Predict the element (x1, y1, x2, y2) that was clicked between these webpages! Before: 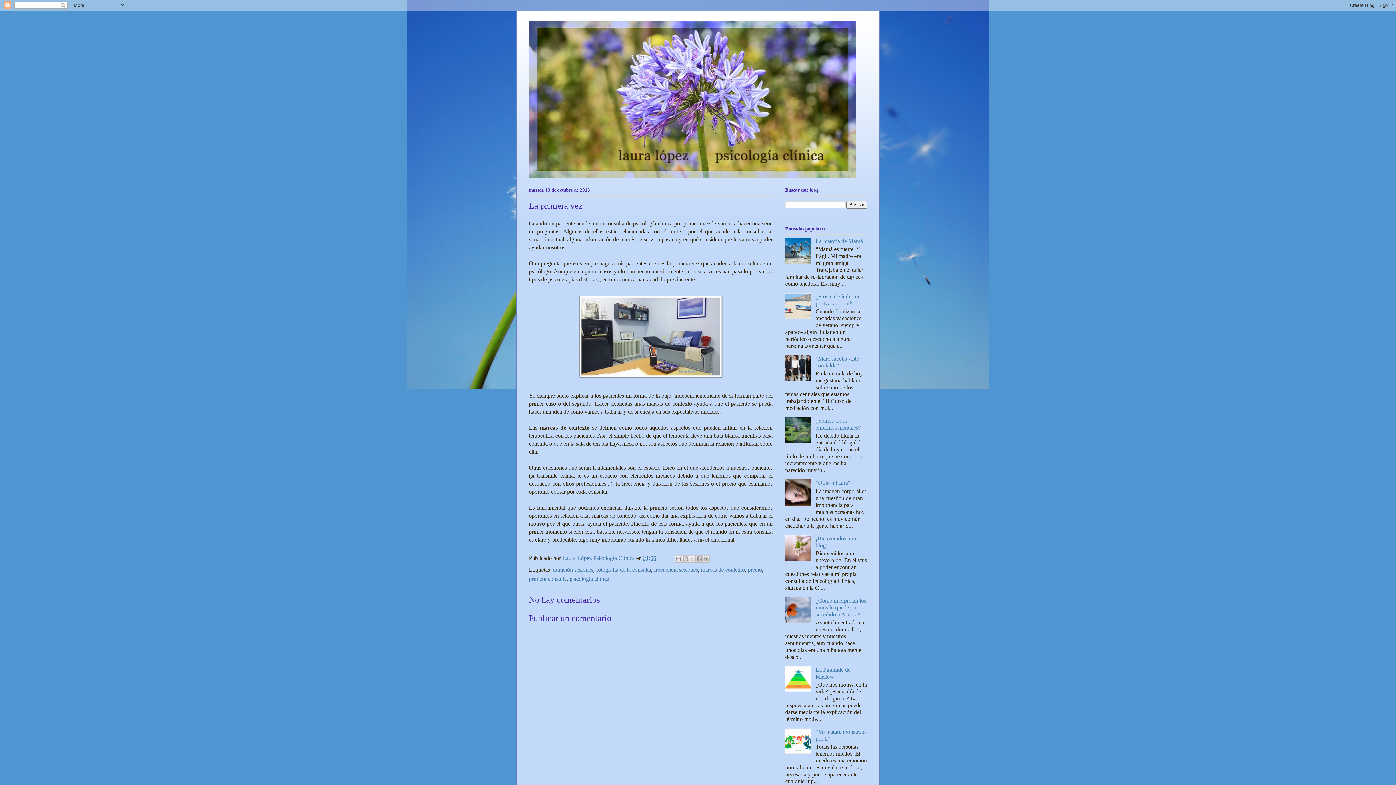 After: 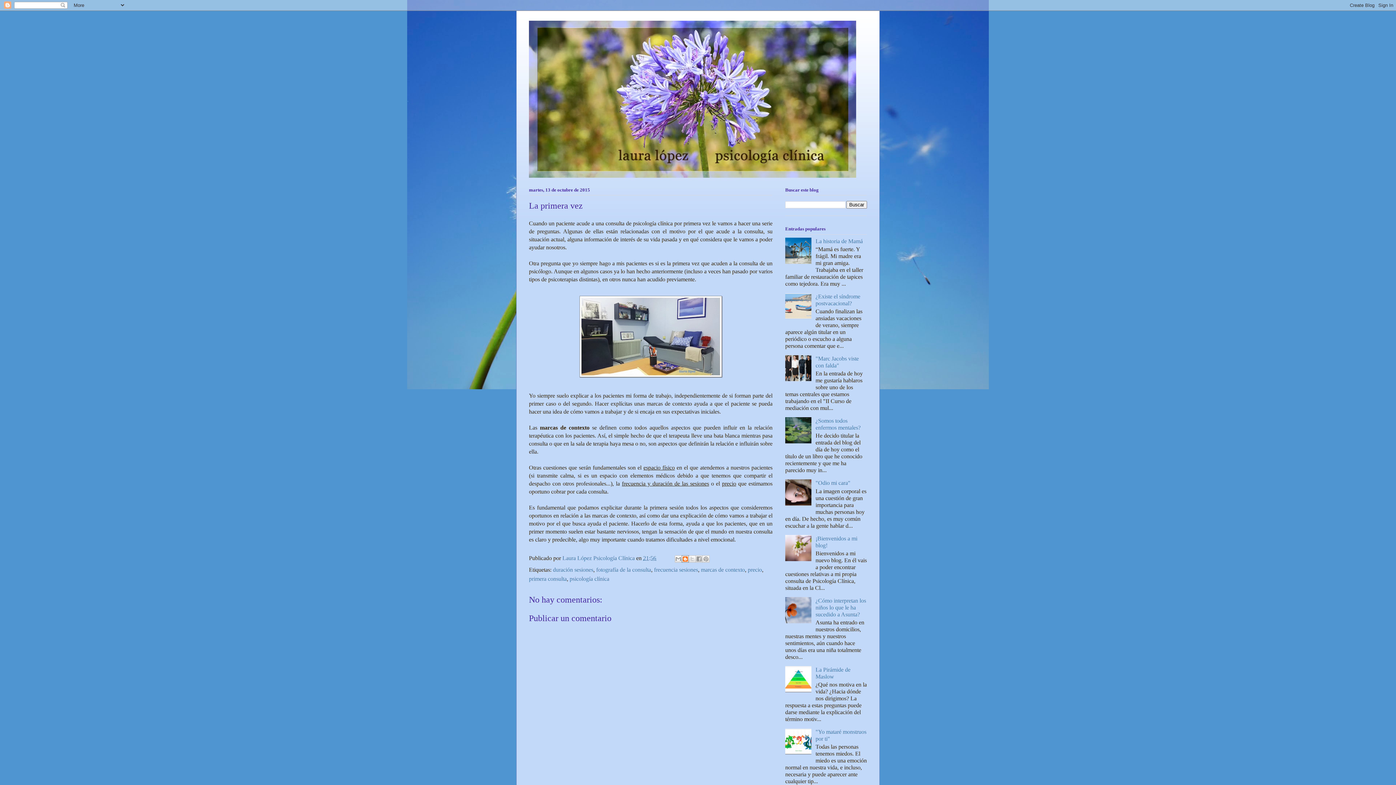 Action: label: Escribe un blog bbox: (681, 555, 689, 563)